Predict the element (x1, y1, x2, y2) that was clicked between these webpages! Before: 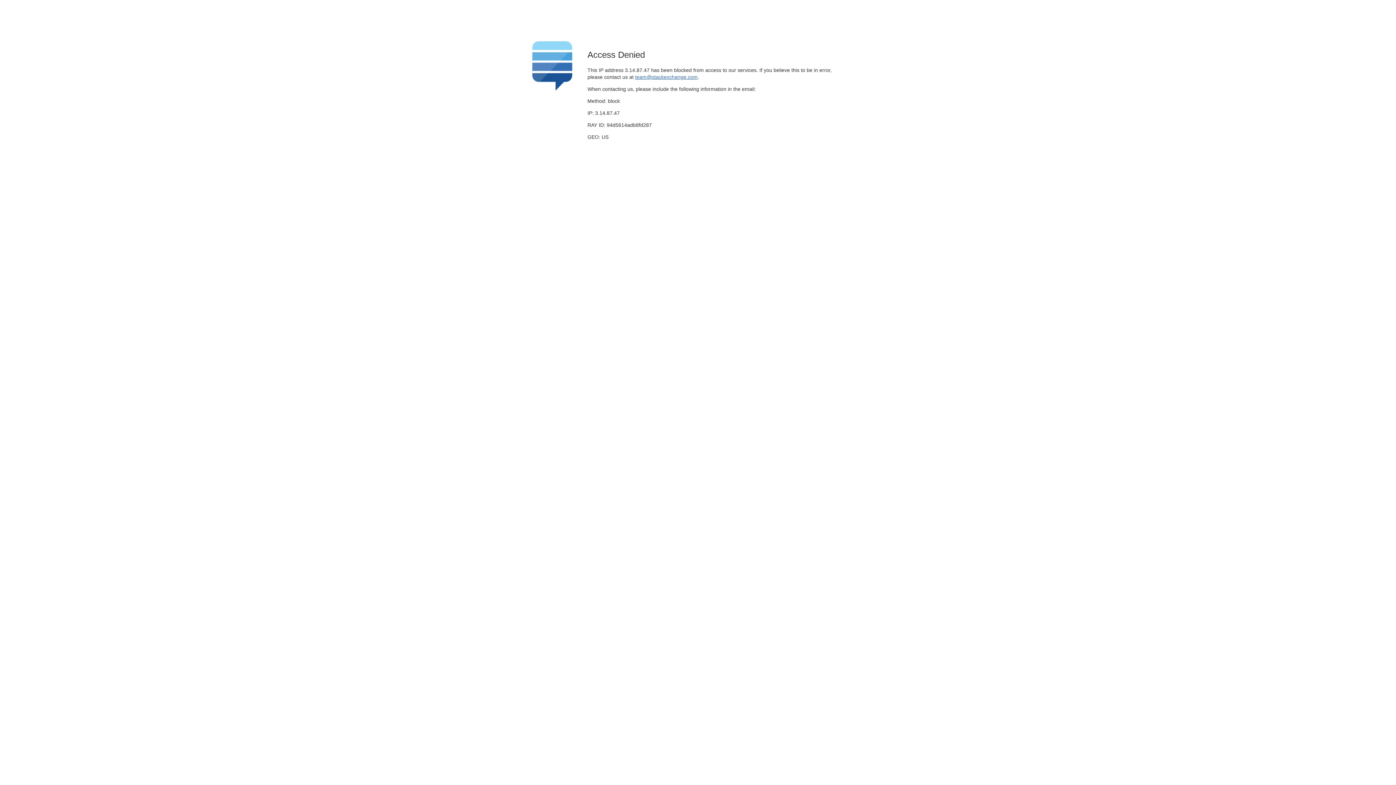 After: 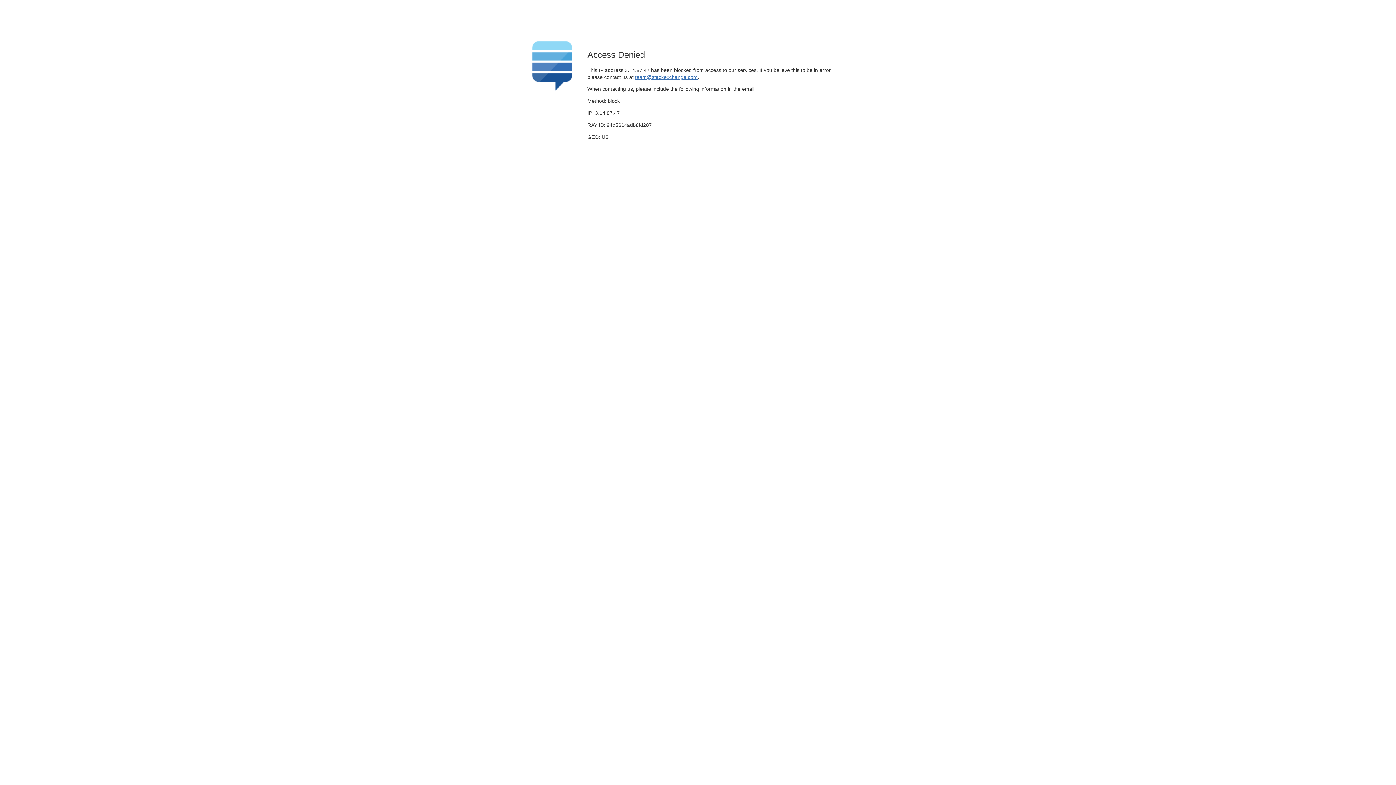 Action: label: team@stackexchange.com bbox: (635, 74, 697, 79)